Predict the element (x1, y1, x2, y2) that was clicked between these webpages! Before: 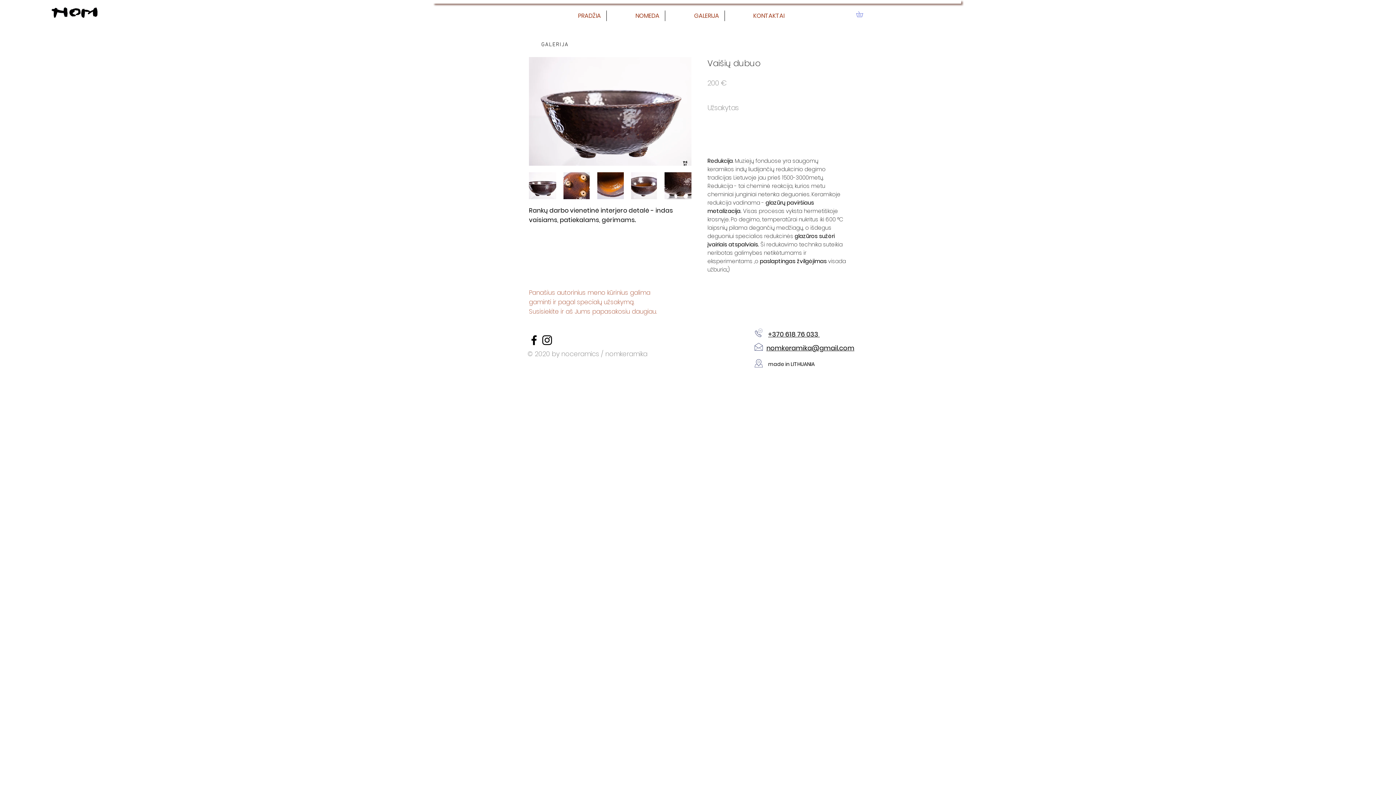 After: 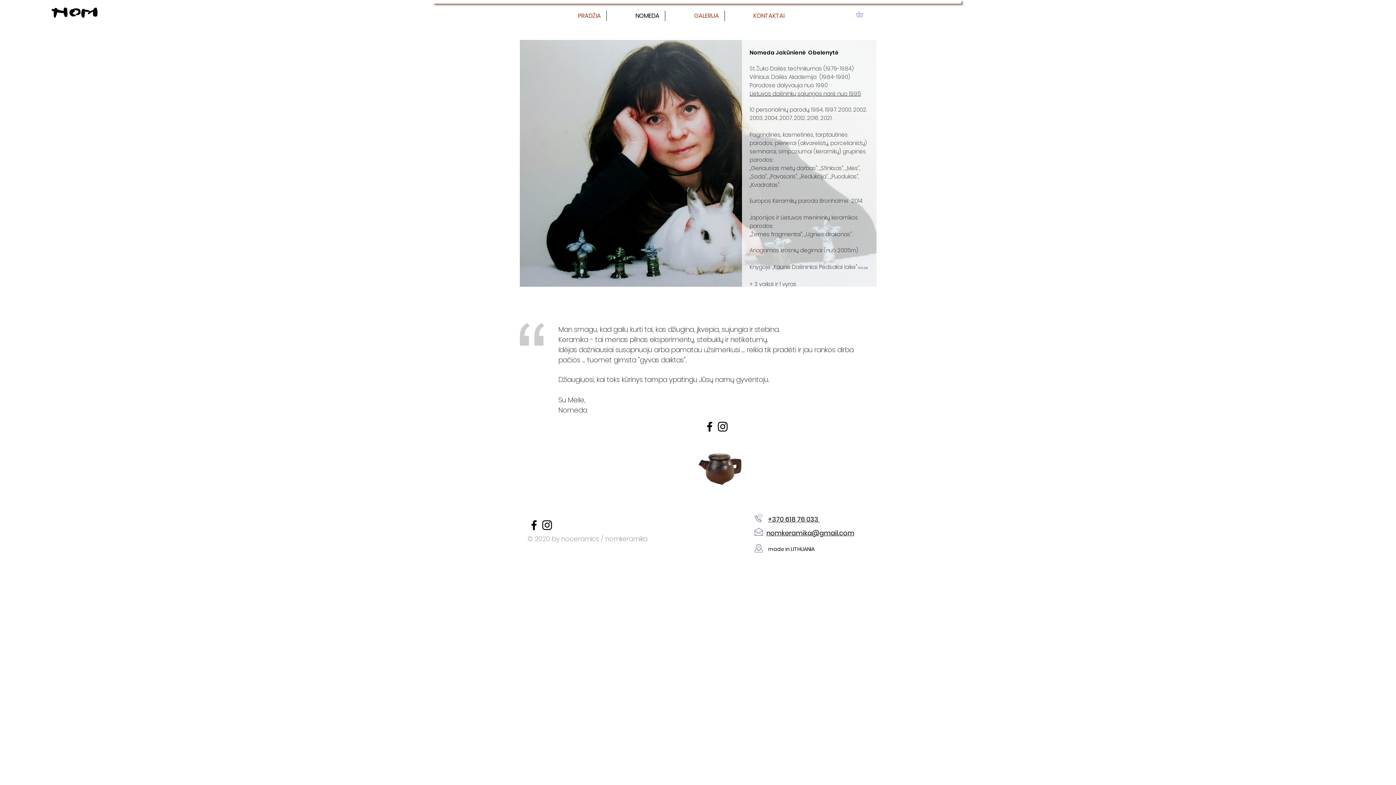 Action: bbox: (606, 10, 665, 21) label: NOMEDA